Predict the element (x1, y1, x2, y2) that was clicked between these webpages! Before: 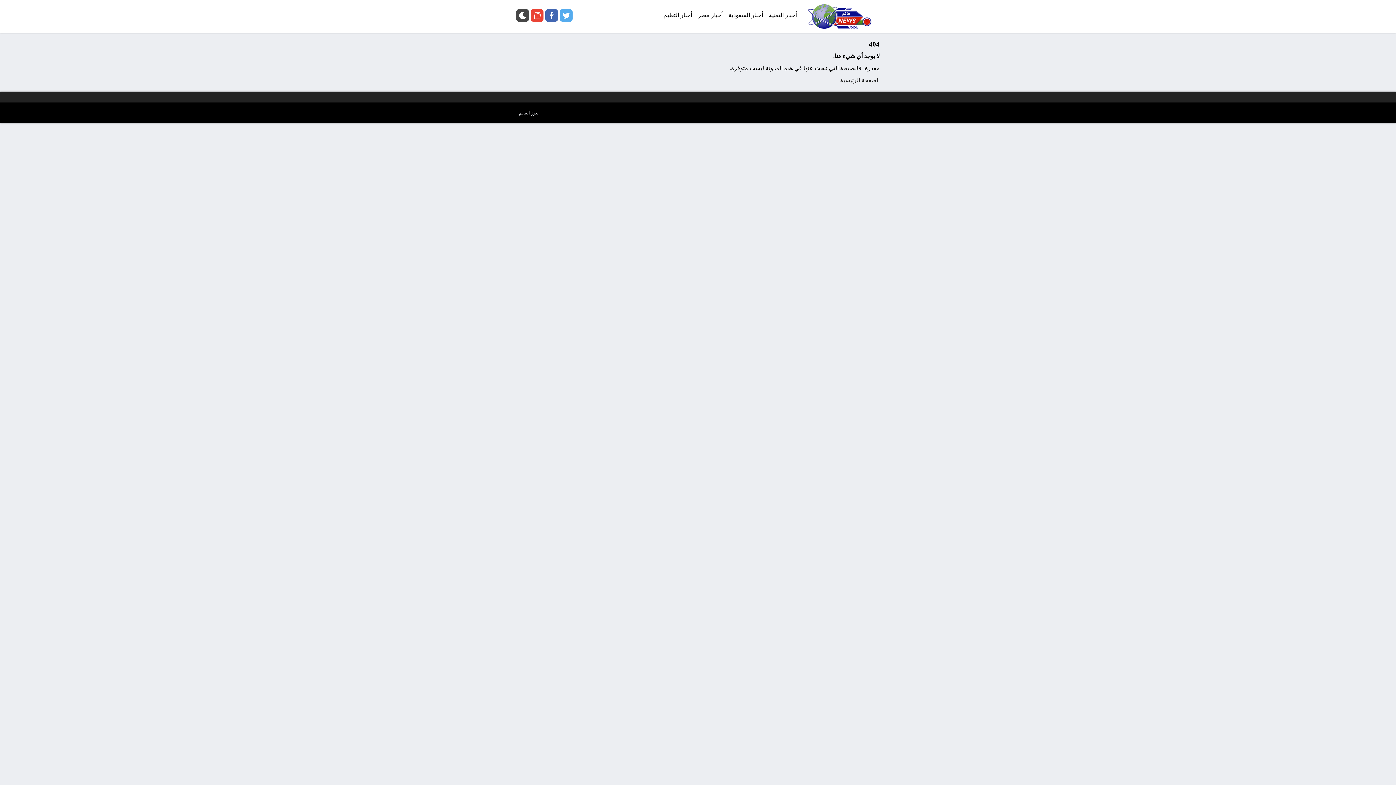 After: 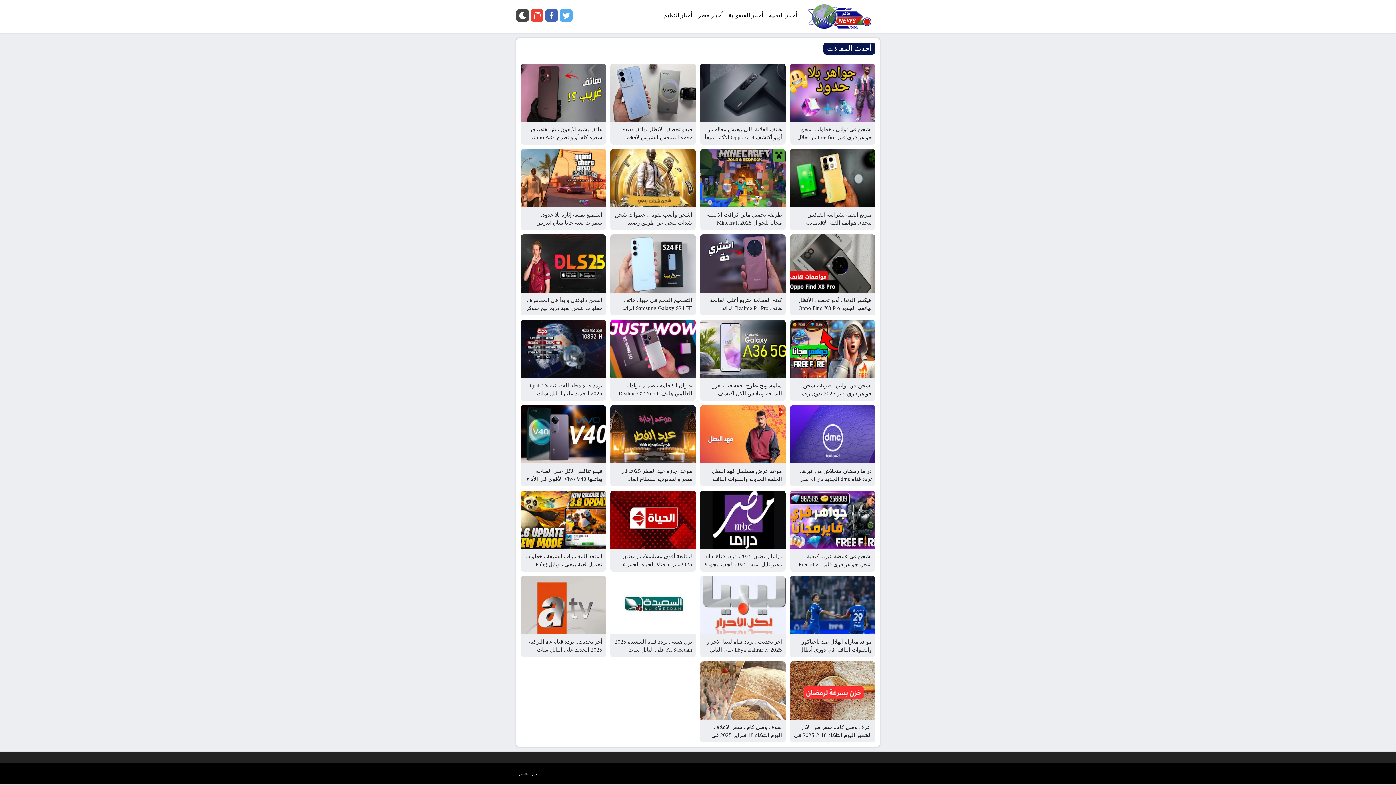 Action: bbox: (807, 1, 880, 30)